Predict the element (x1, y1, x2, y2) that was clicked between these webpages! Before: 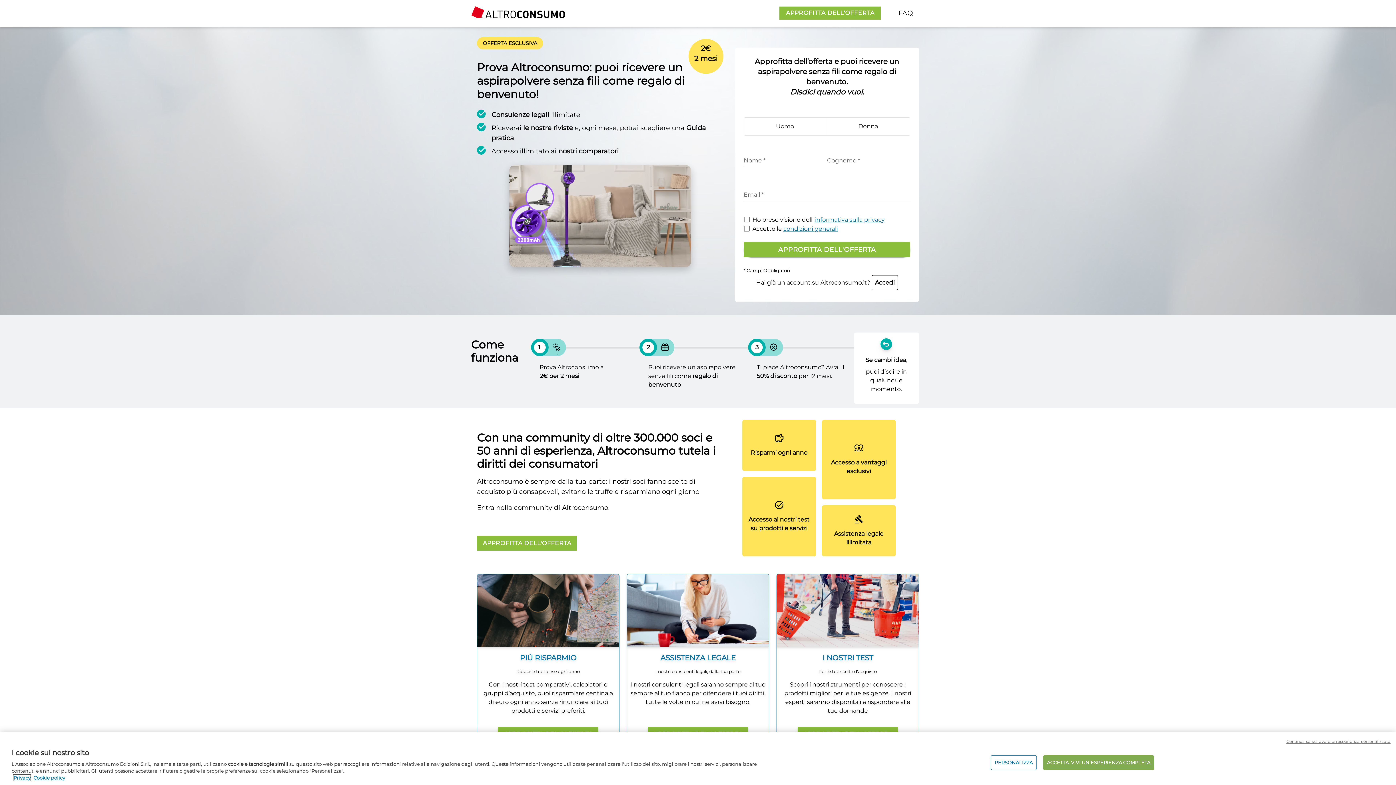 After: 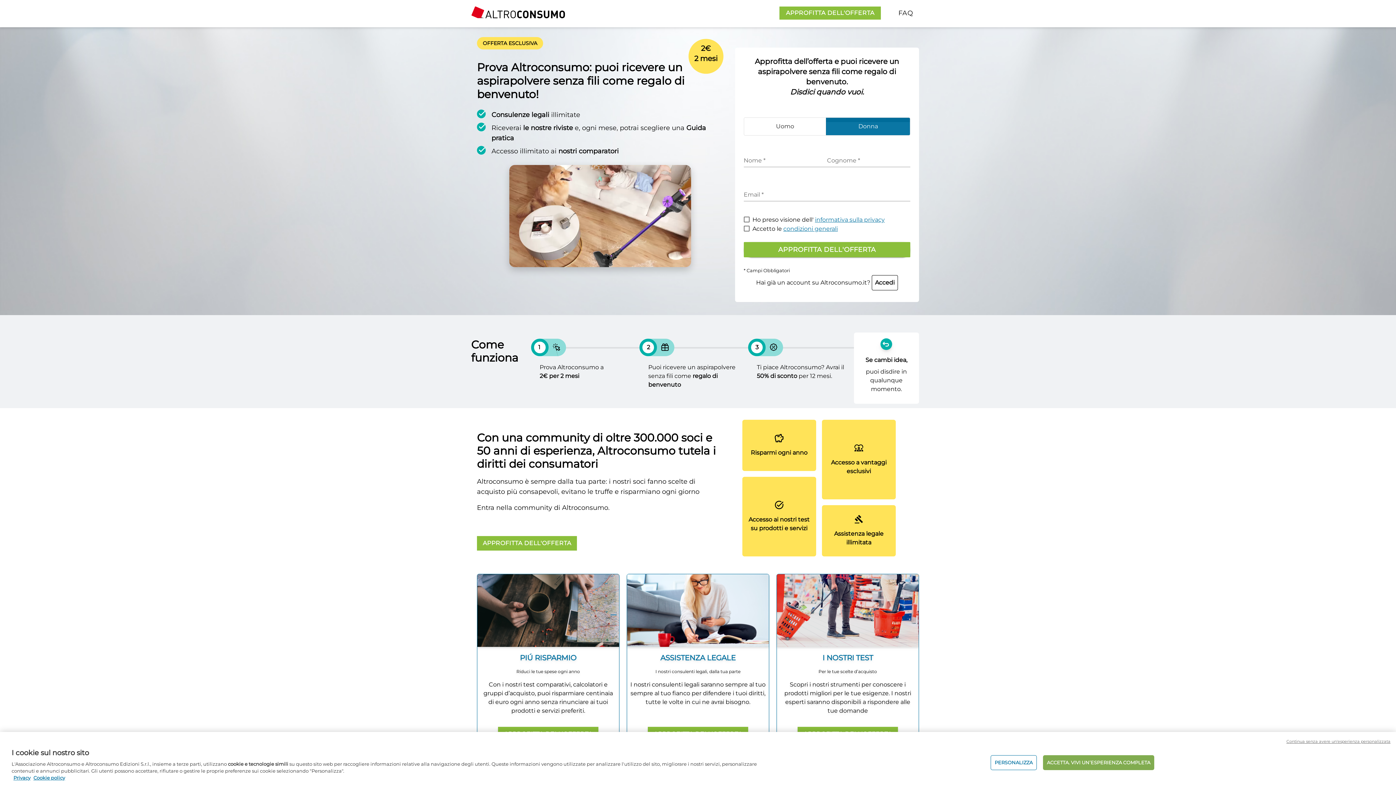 Action: label: Donna bbox: (826, 117, 910, 135)